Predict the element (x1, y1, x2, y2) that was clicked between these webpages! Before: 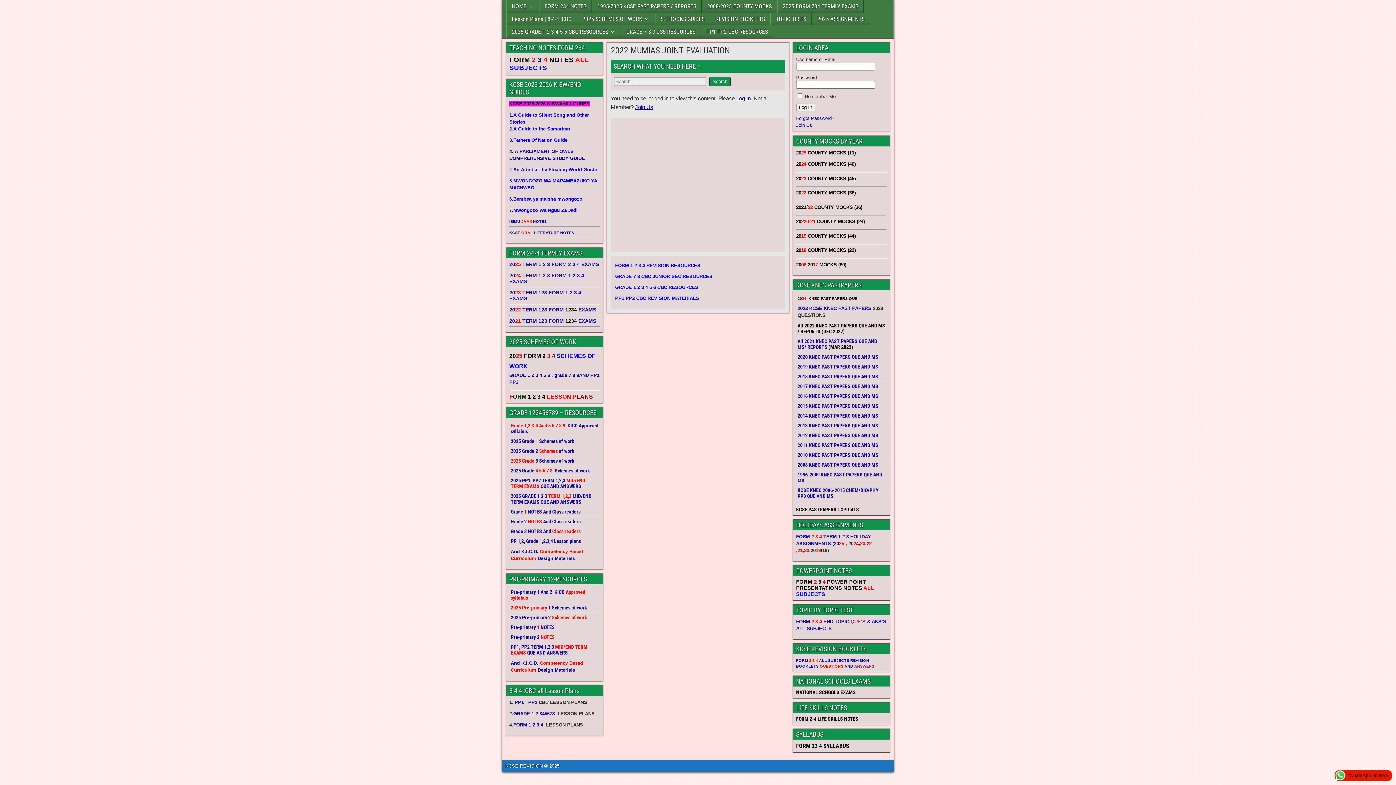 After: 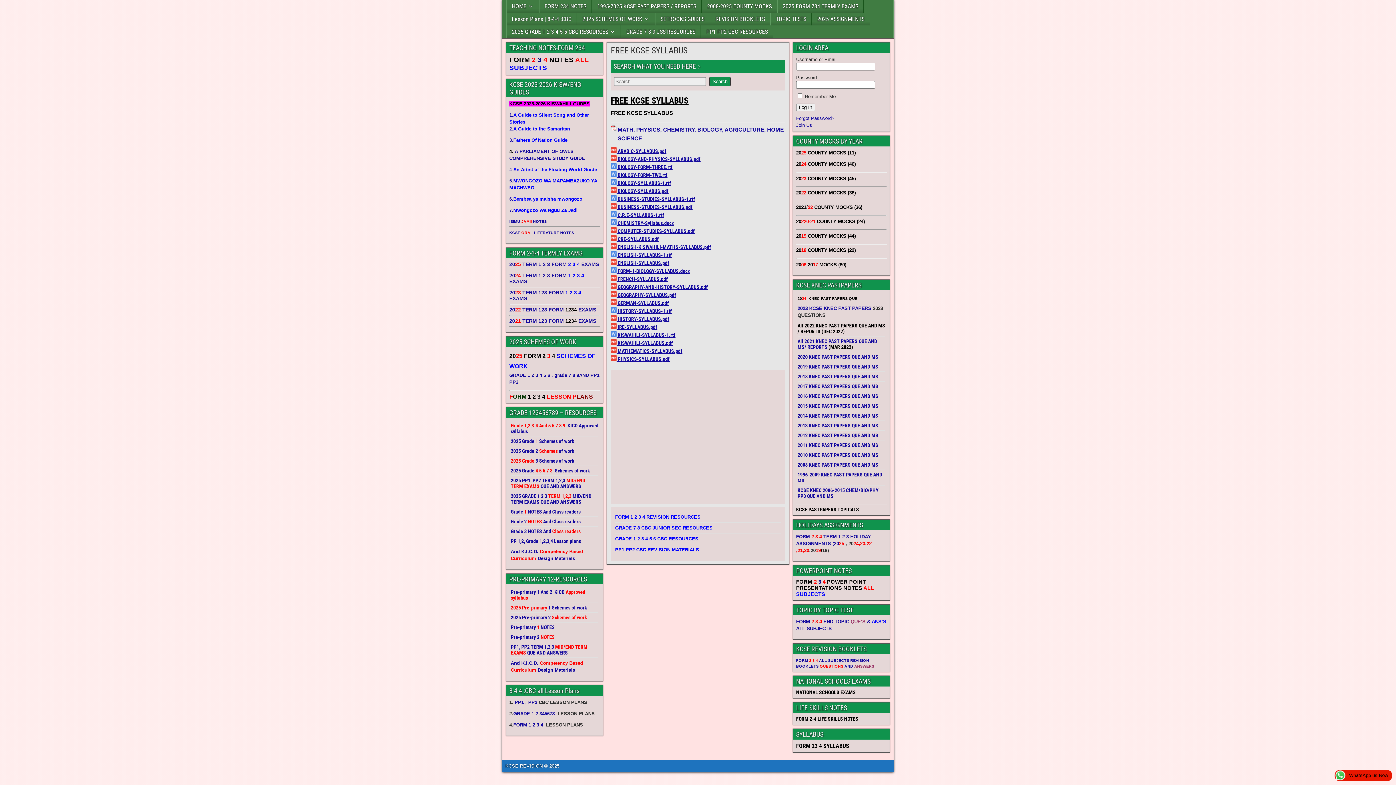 Action: bbox: (796, 742, 849, 749) label: FORM 23 4 SYLLABUS